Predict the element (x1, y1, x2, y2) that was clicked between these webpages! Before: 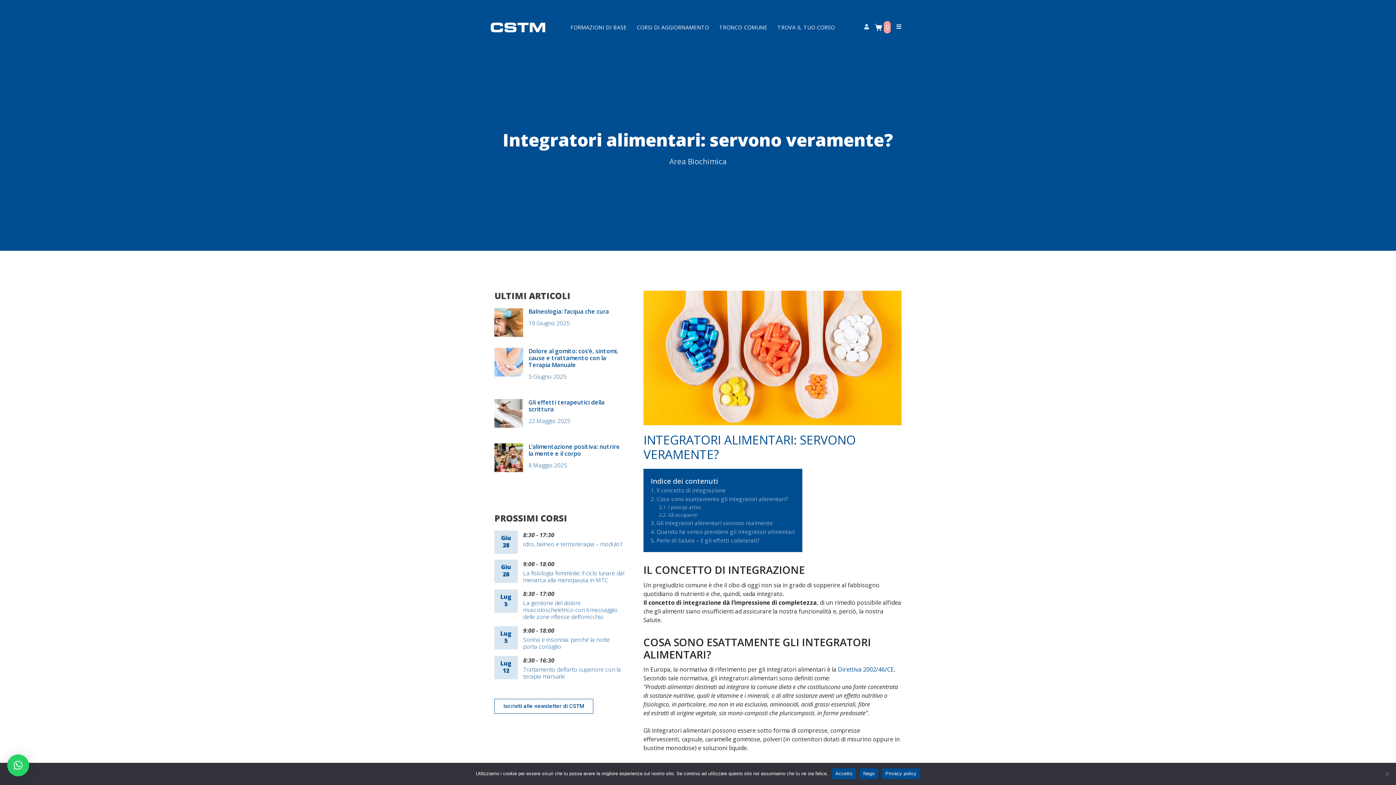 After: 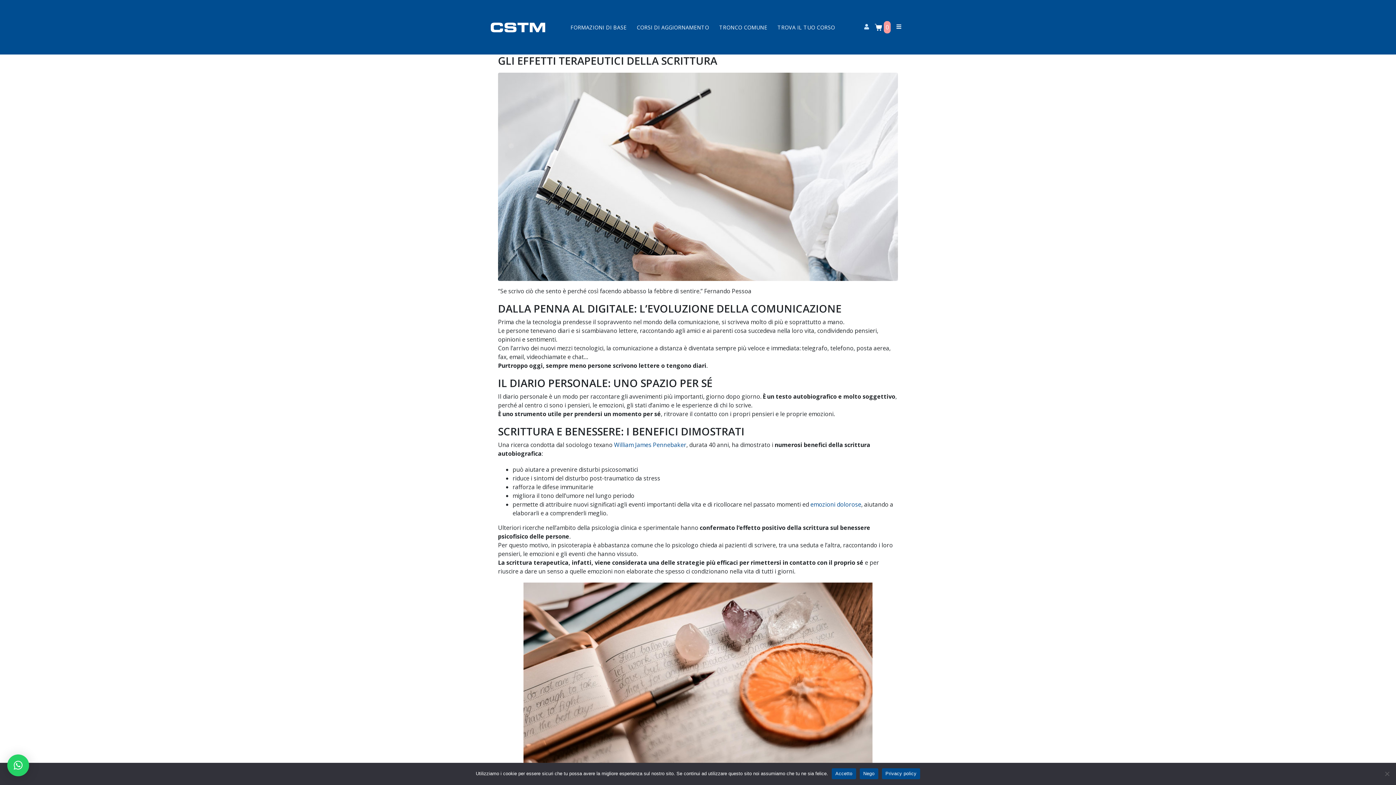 Action: label: 22 Maggio 2025 bbox: (528, 417, 570, 425)